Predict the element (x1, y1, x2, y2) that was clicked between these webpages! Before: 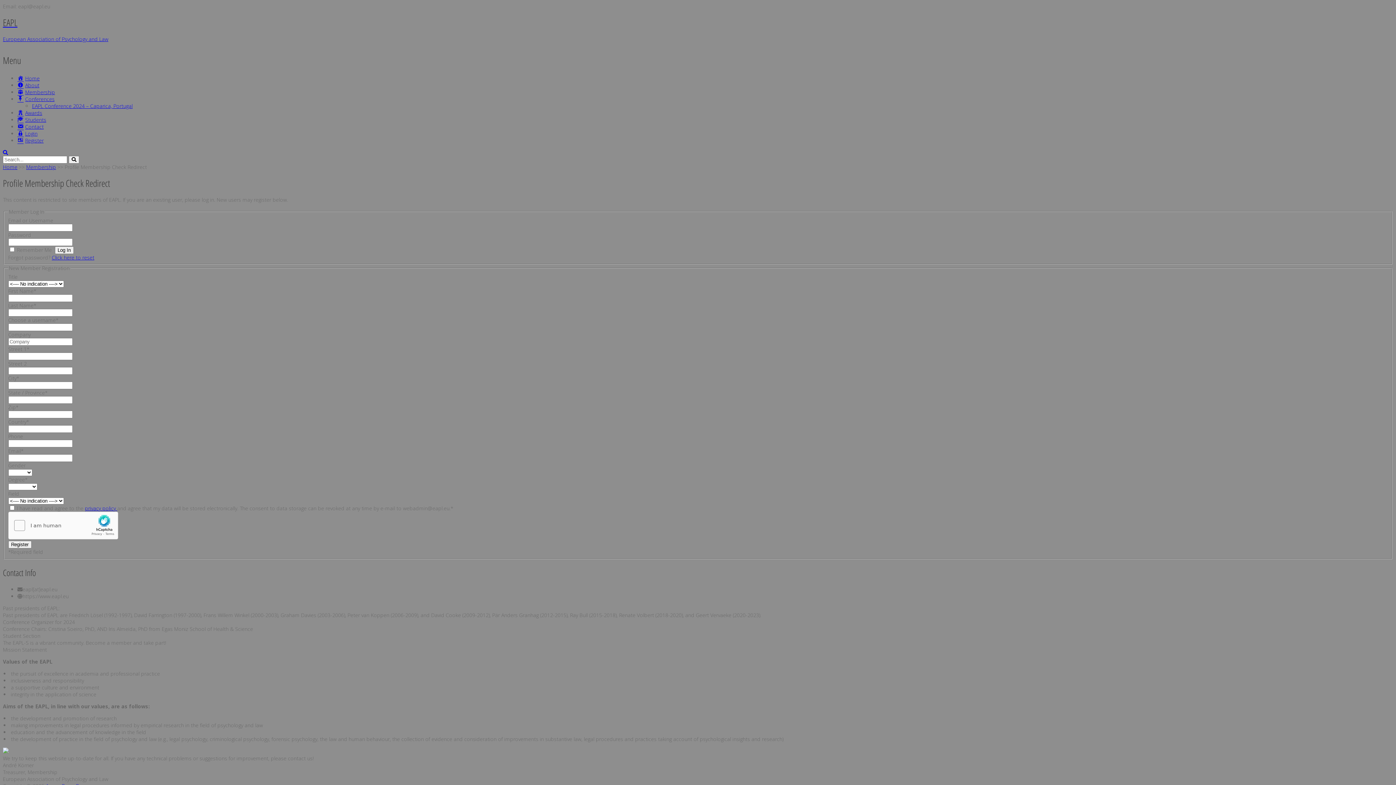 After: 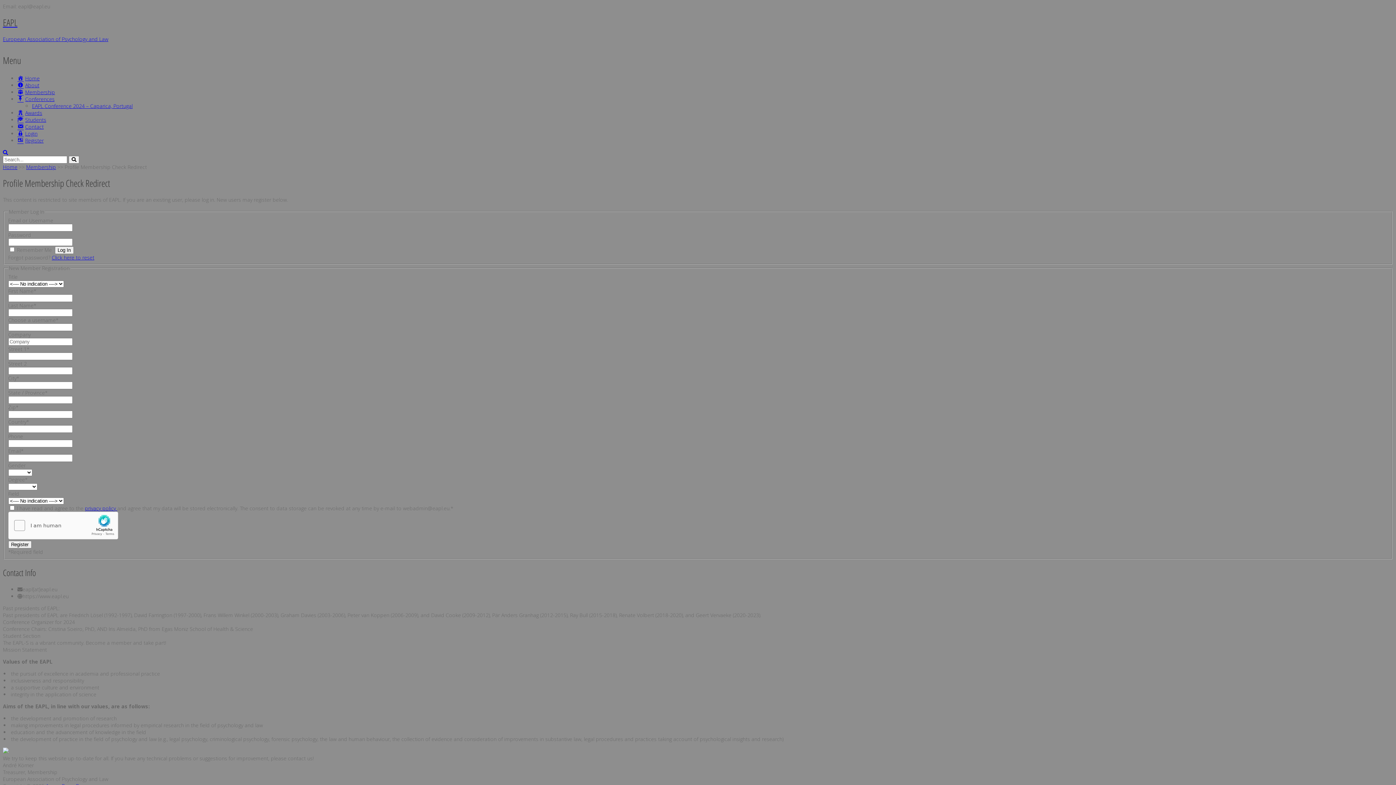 Action: label: privacy policy  bbox: (84, 505, 117, 512)